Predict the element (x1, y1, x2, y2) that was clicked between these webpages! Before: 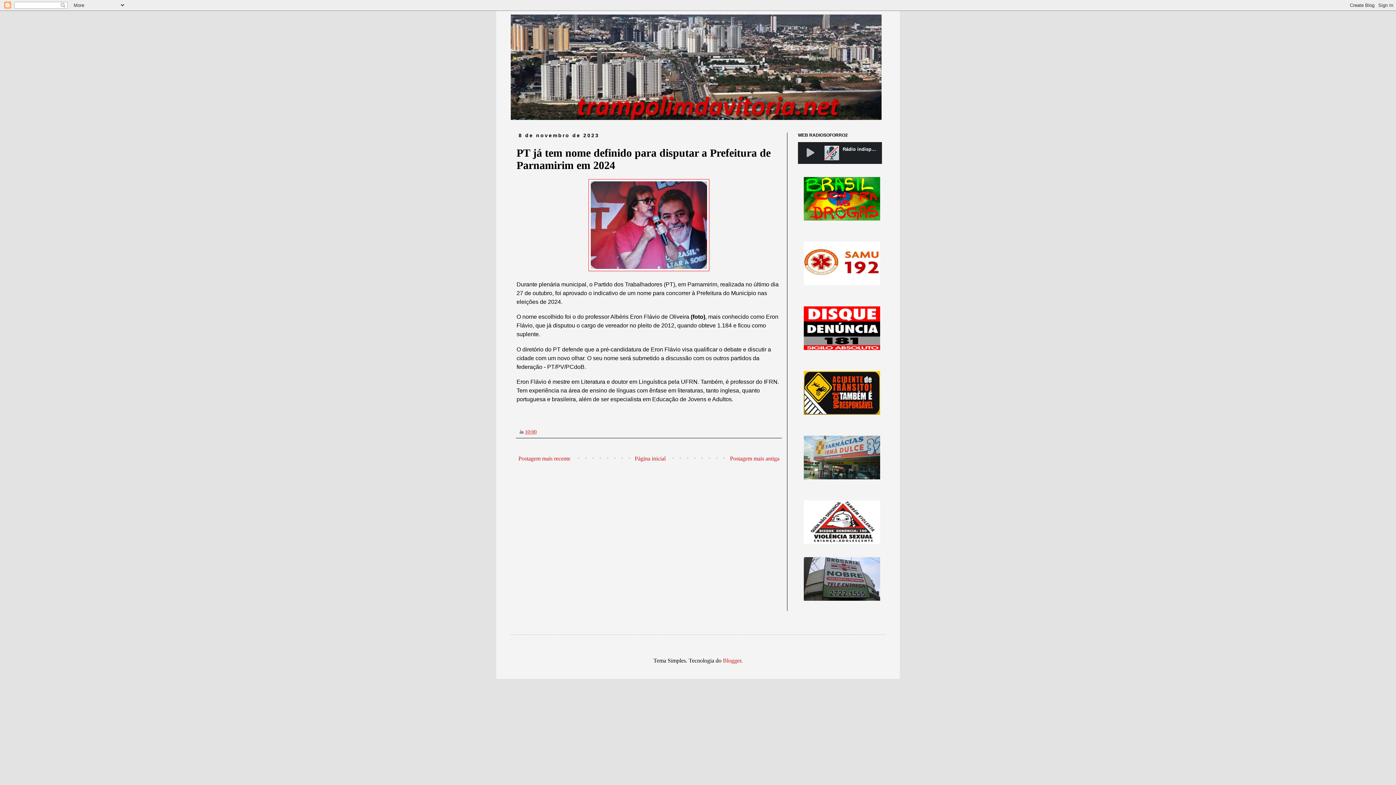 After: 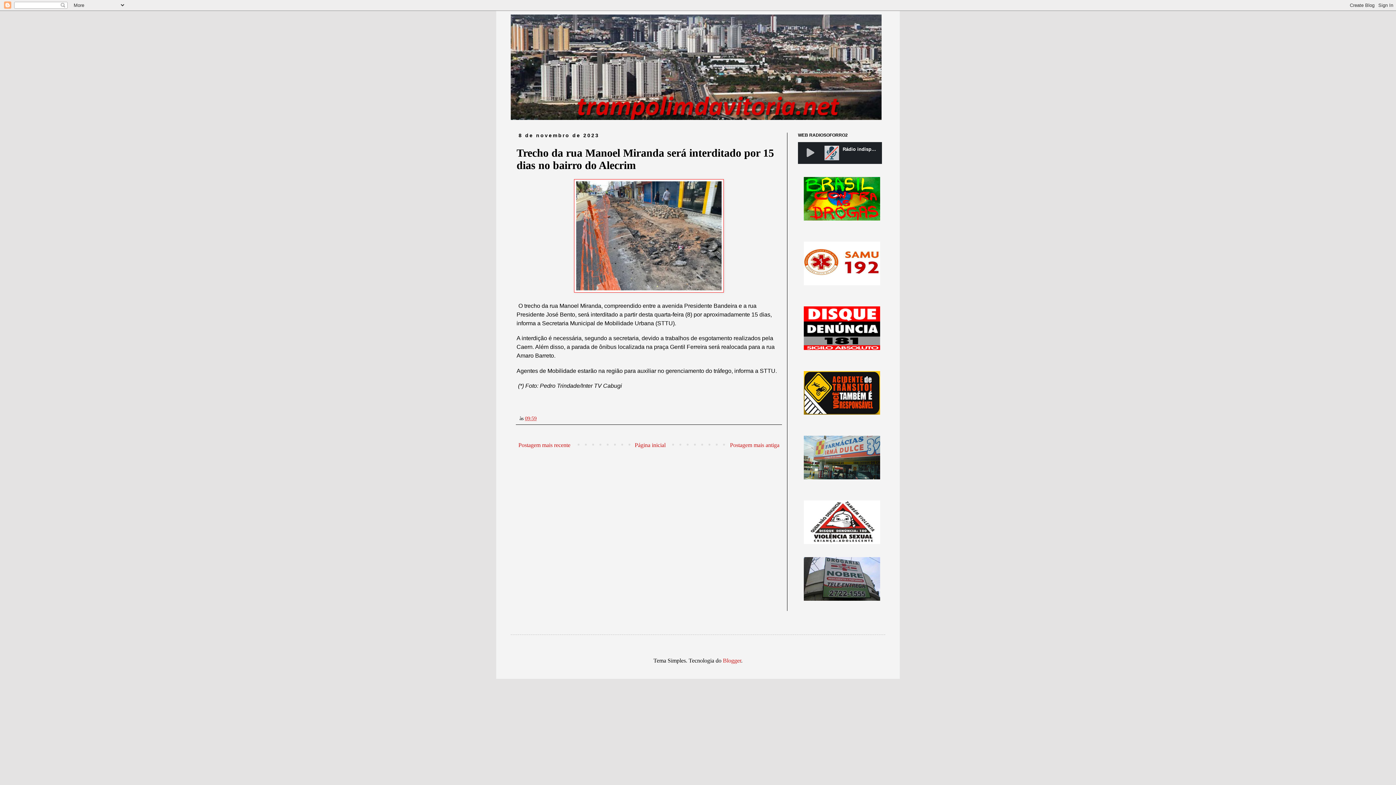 Action: bbox: (728, 453, 781, 463) label: Postagem mais antiga